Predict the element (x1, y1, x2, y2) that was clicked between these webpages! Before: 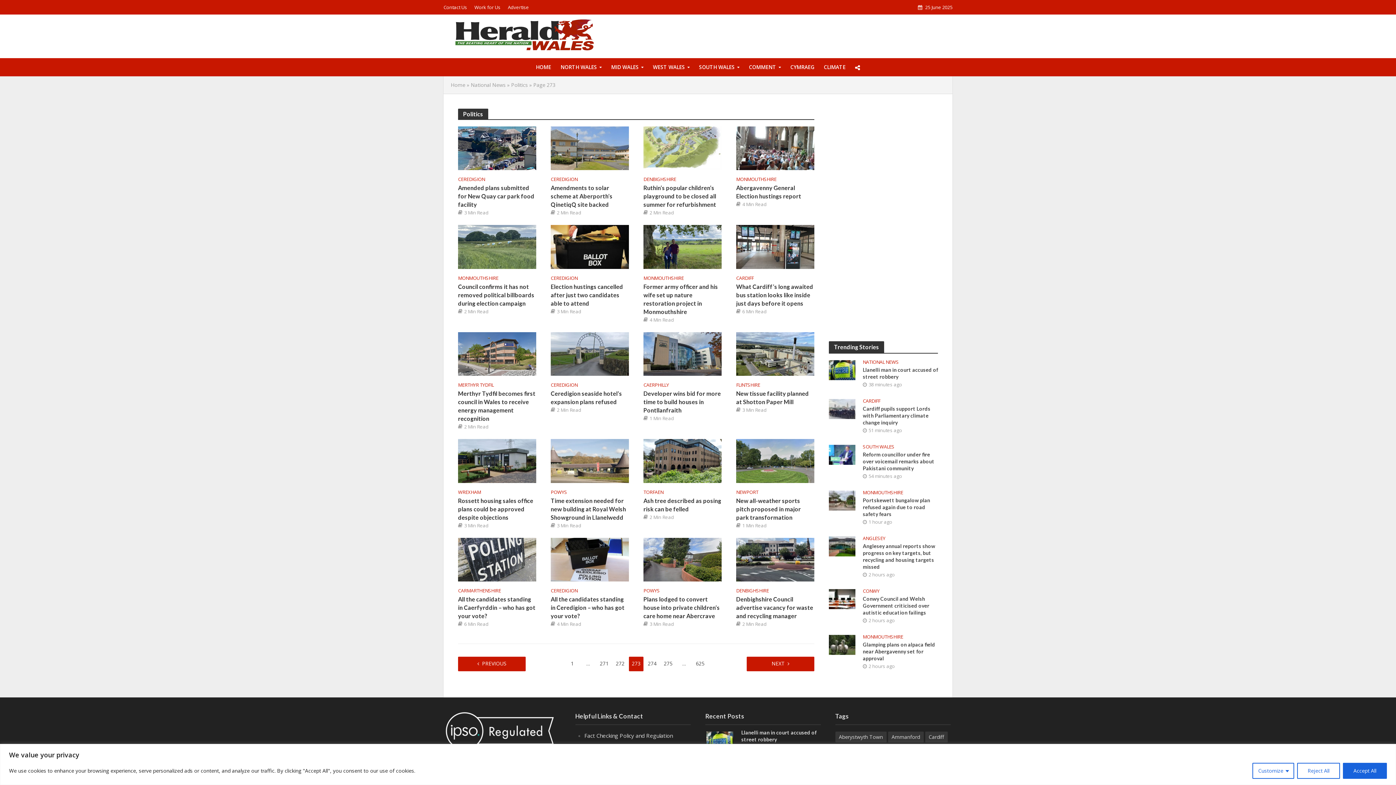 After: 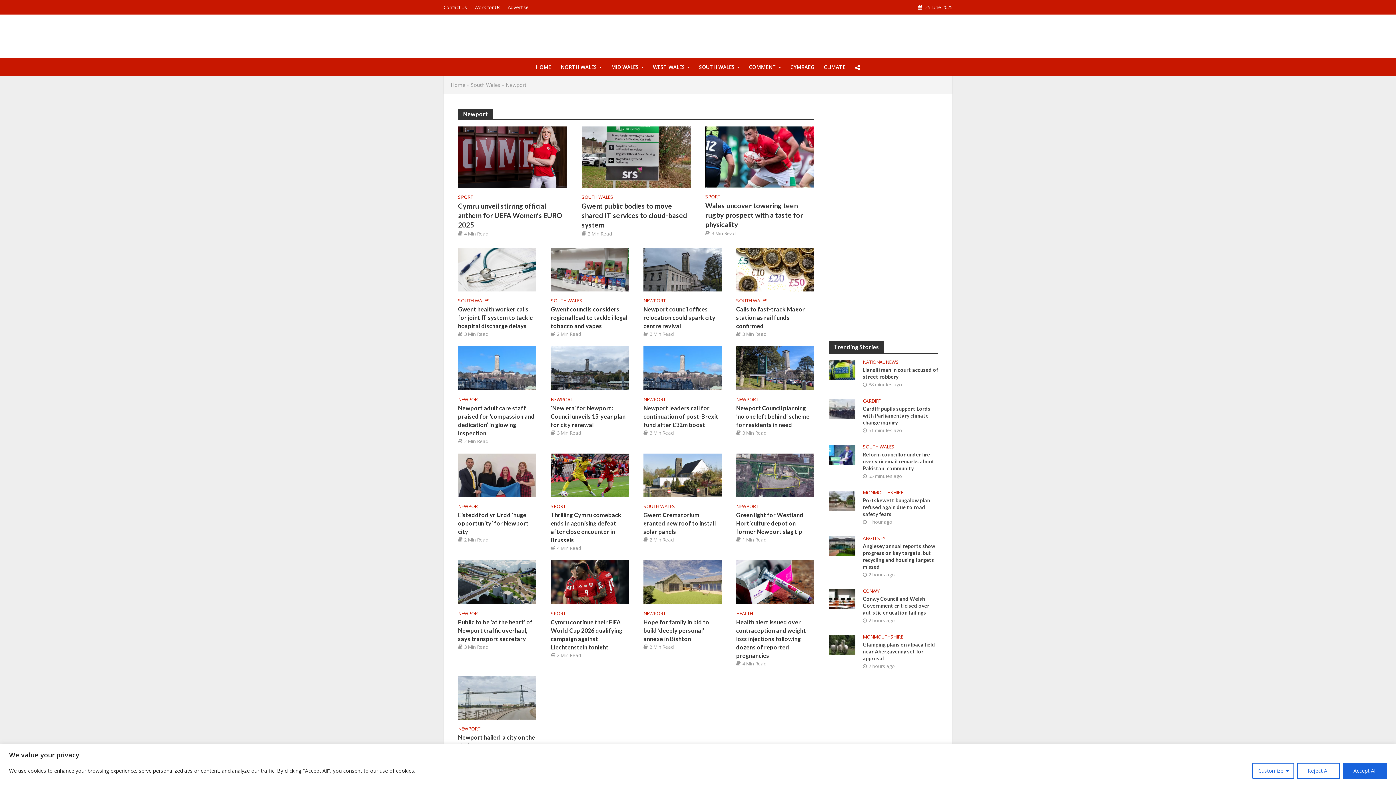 Action: label: NEWPORT bbox: (736, 489, 758, 496)